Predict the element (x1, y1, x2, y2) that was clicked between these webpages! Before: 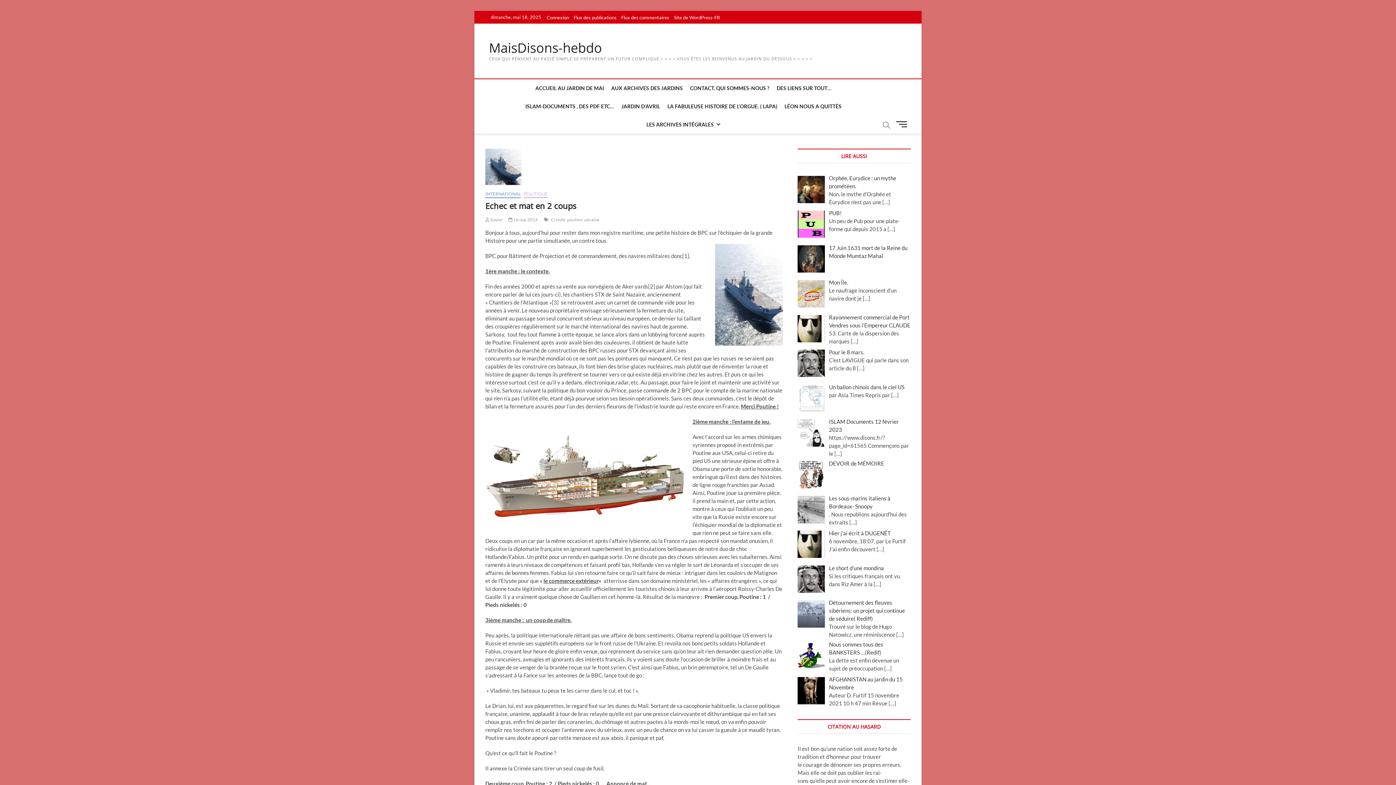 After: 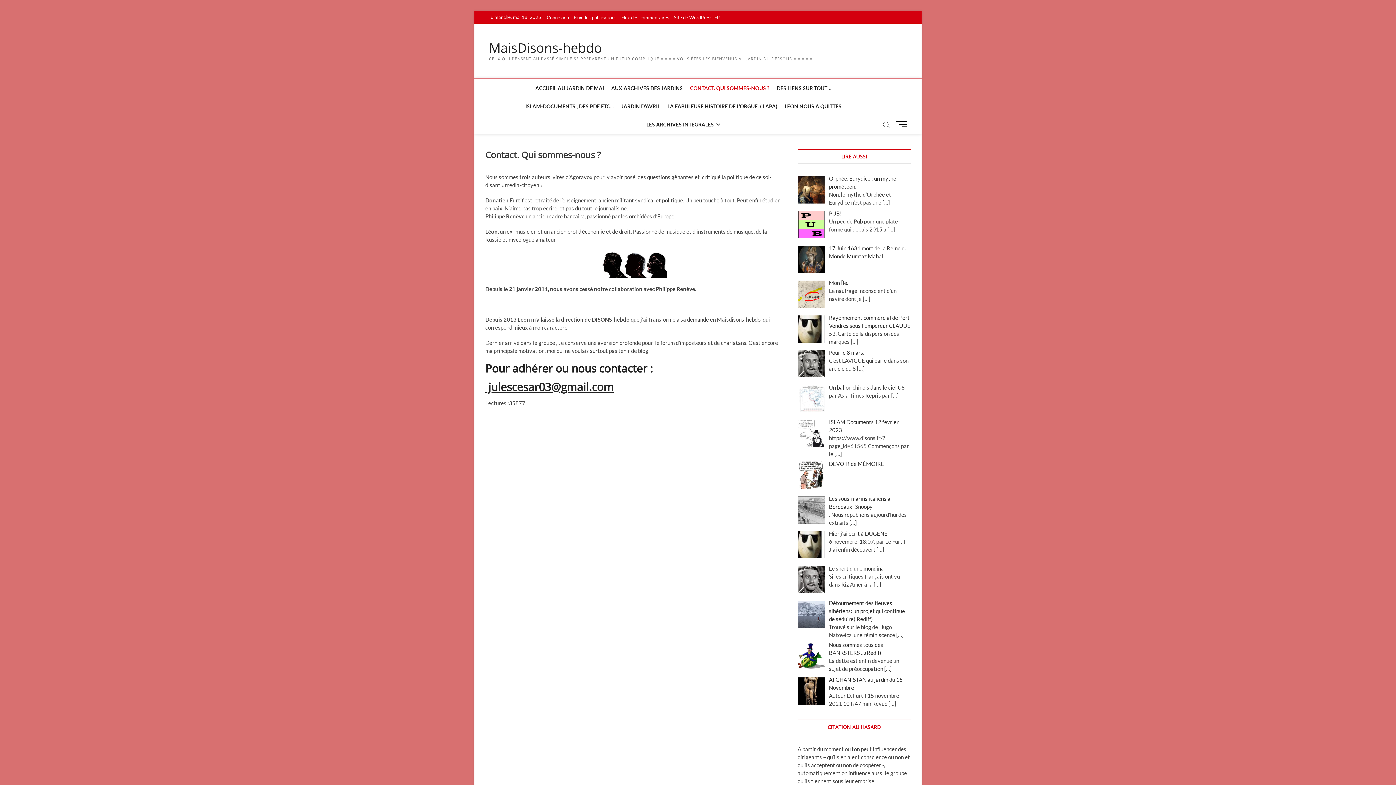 Action: bbox: (686, 79, 773, 97) label: CONTACT. QUI SOMMES-NOUS ?